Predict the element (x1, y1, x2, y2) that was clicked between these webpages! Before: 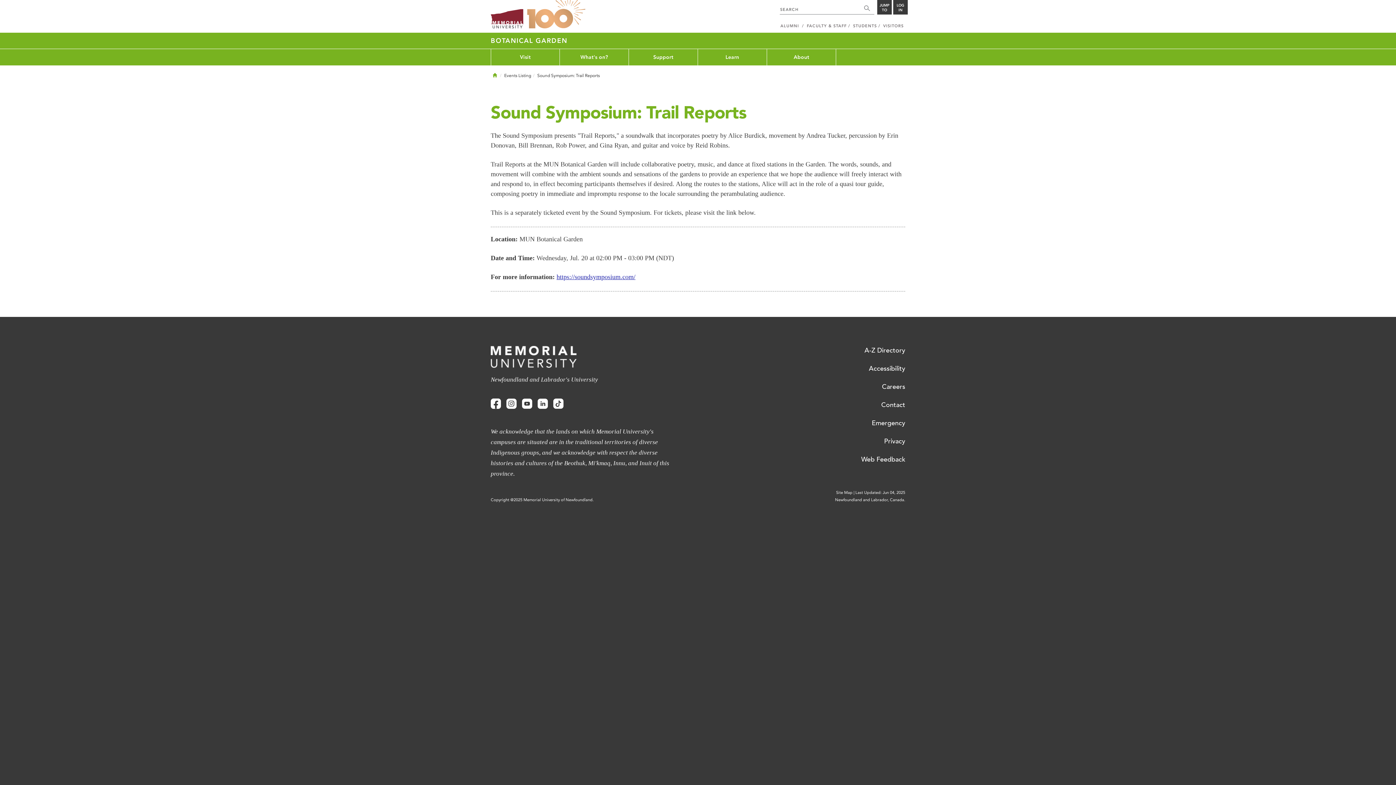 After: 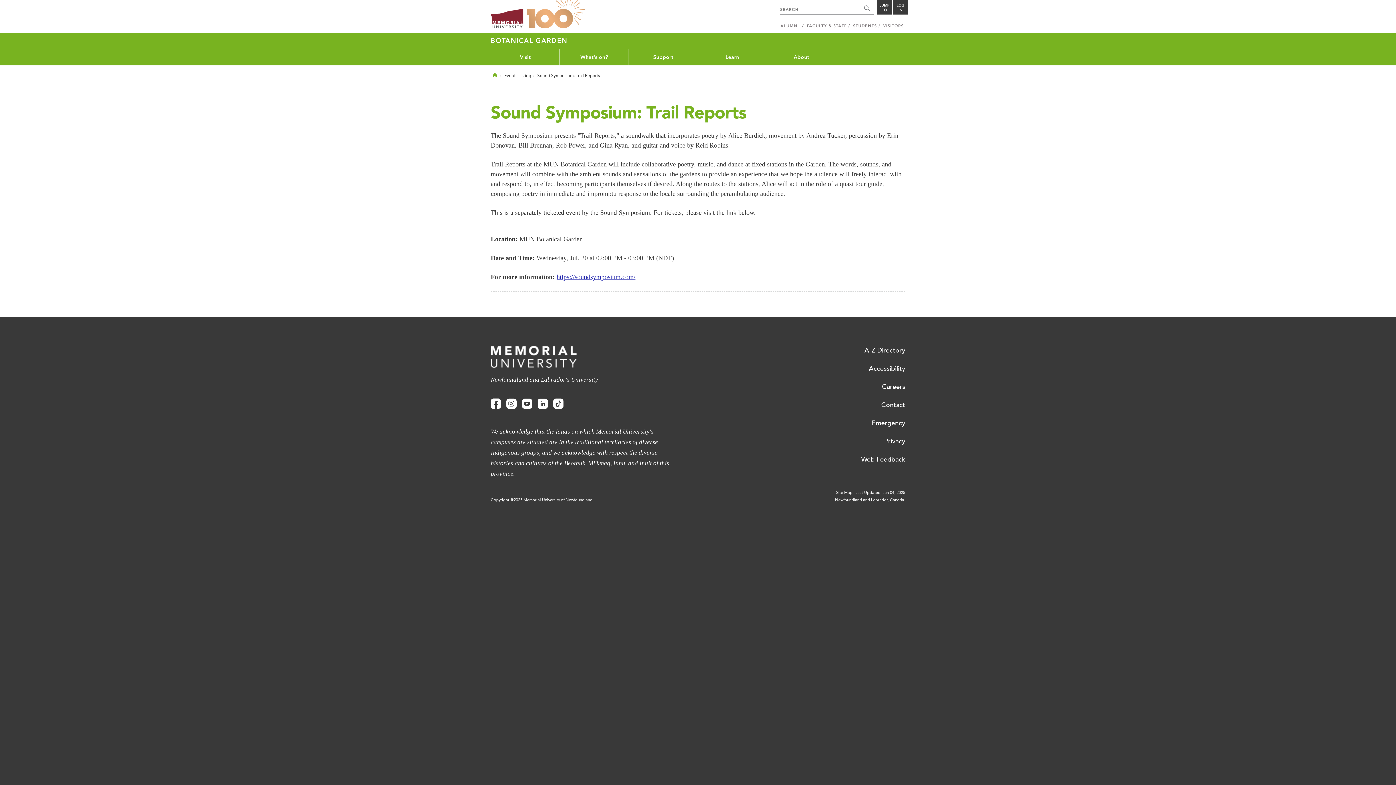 Action: bbox: (506, 398, 516, 409) label: Instagram